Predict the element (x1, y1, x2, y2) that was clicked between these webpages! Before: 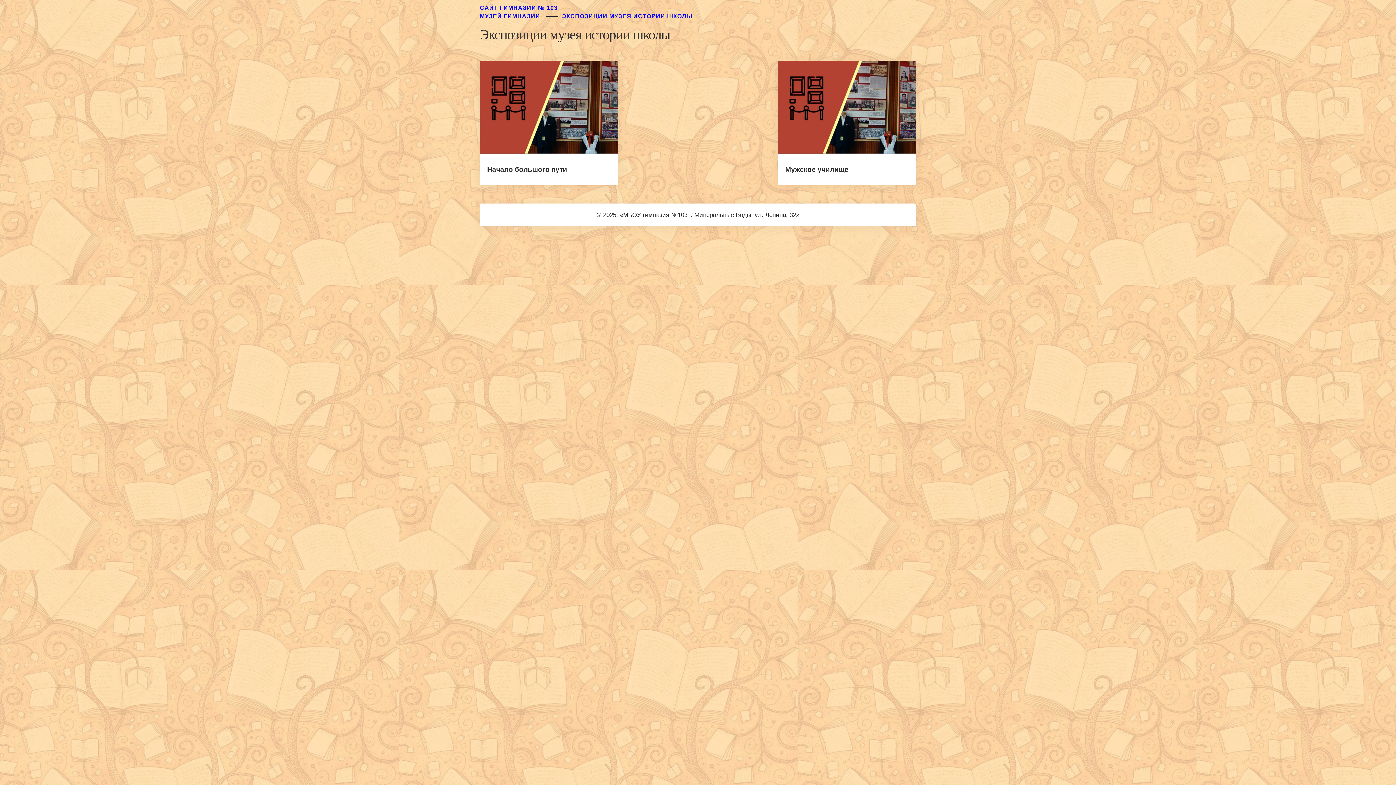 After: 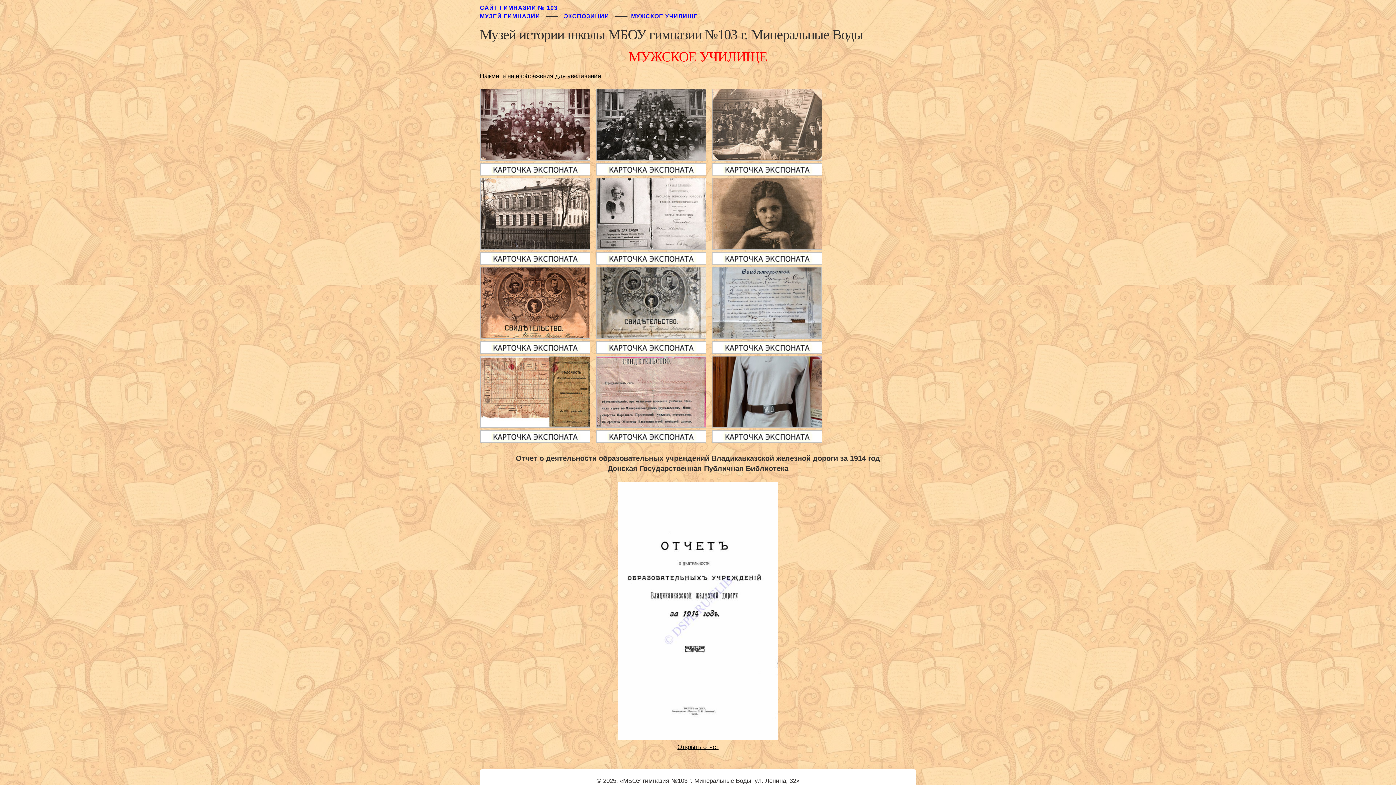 Action: bbox: (778, 148, 916, 155)